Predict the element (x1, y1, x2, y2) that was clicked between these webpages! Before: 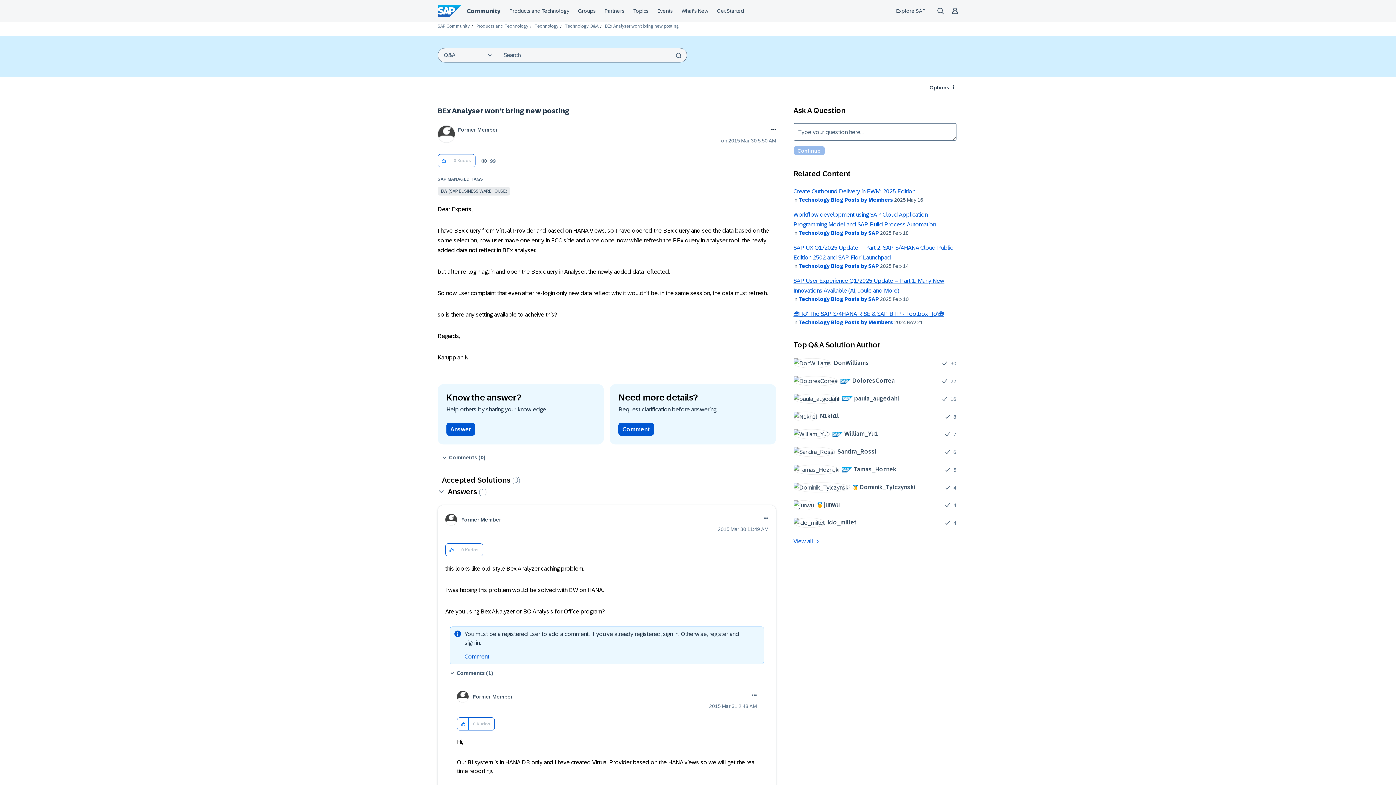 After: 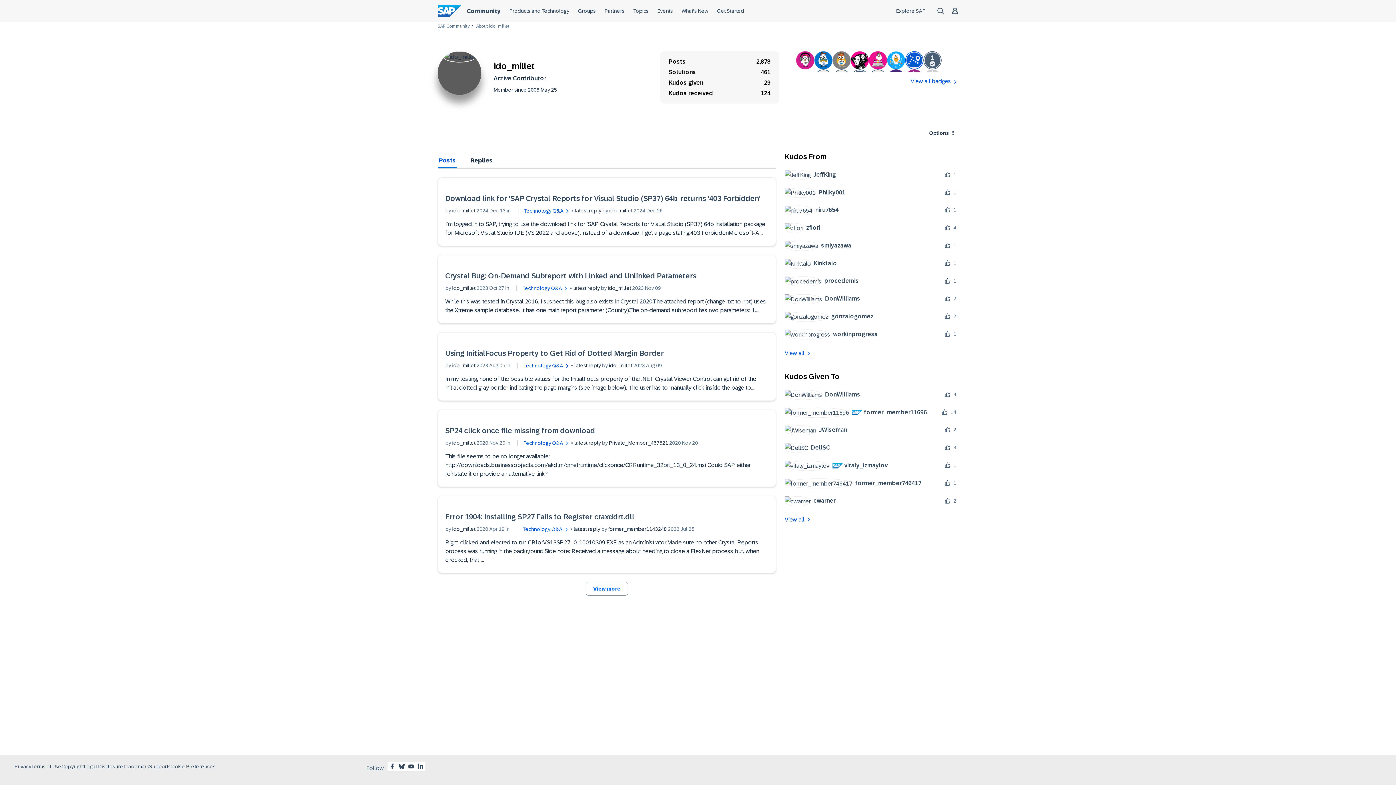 Action: label: 	
ido_millet bbox: (793, 517, 862, 528)